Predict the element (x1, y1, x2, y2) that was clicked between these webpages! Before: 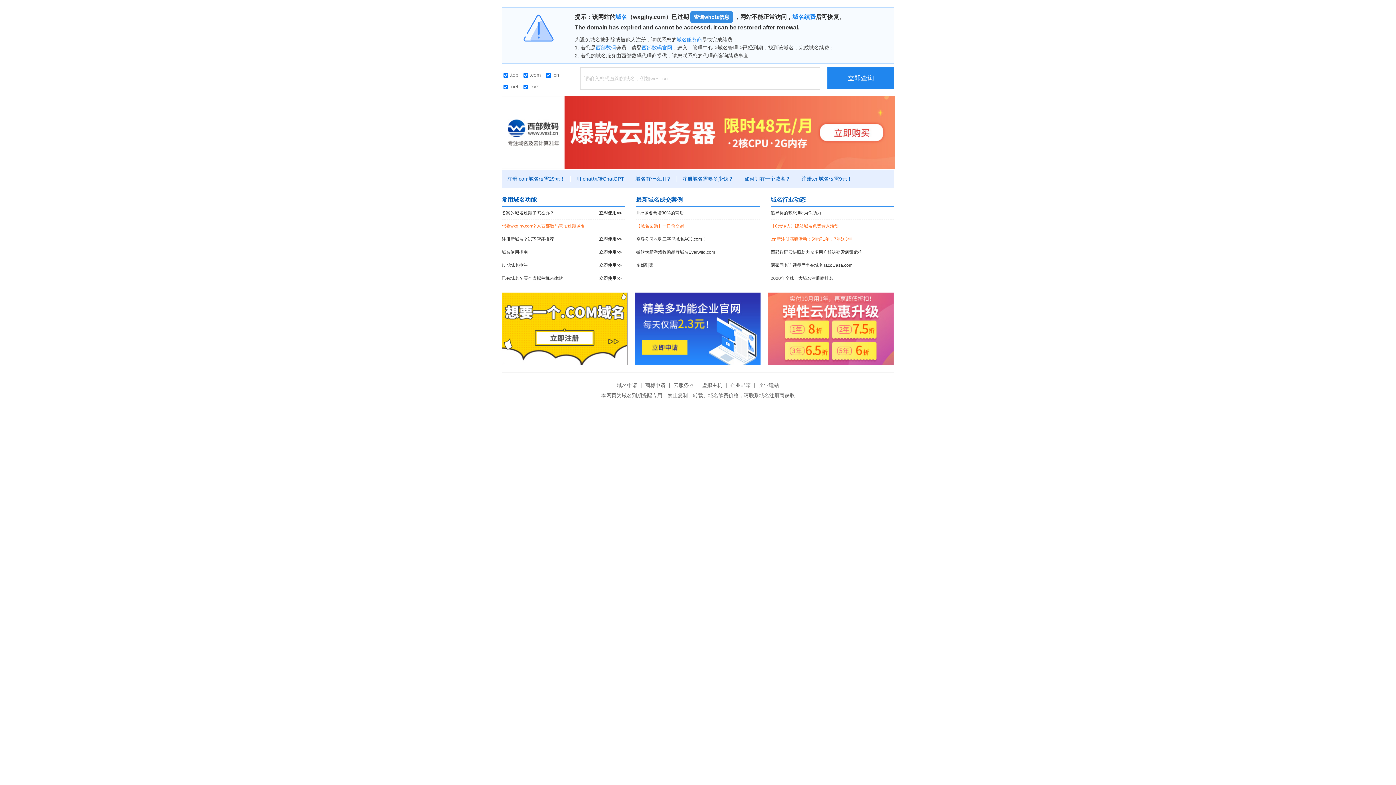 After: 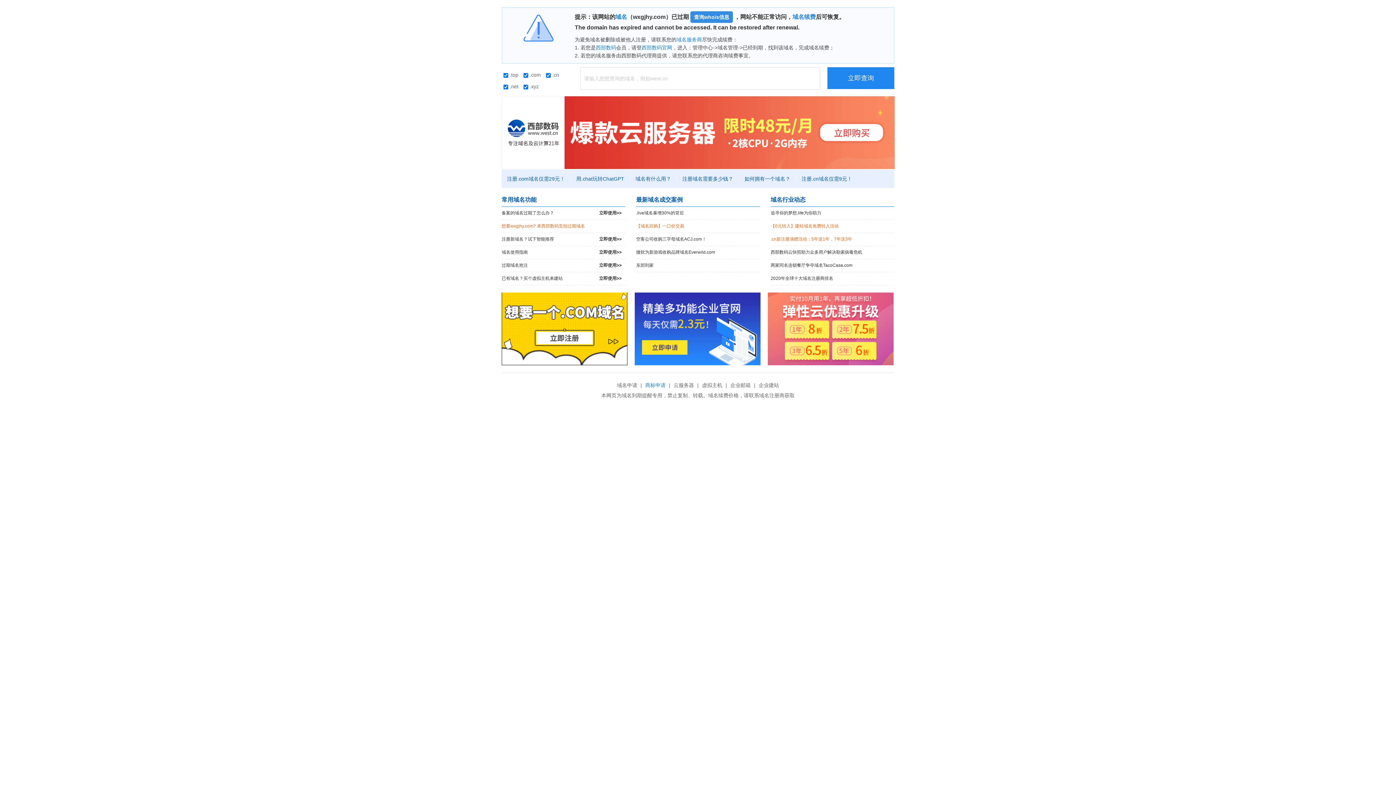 Action: label: 商标申请 bbox: (643, 382, 667, 388)